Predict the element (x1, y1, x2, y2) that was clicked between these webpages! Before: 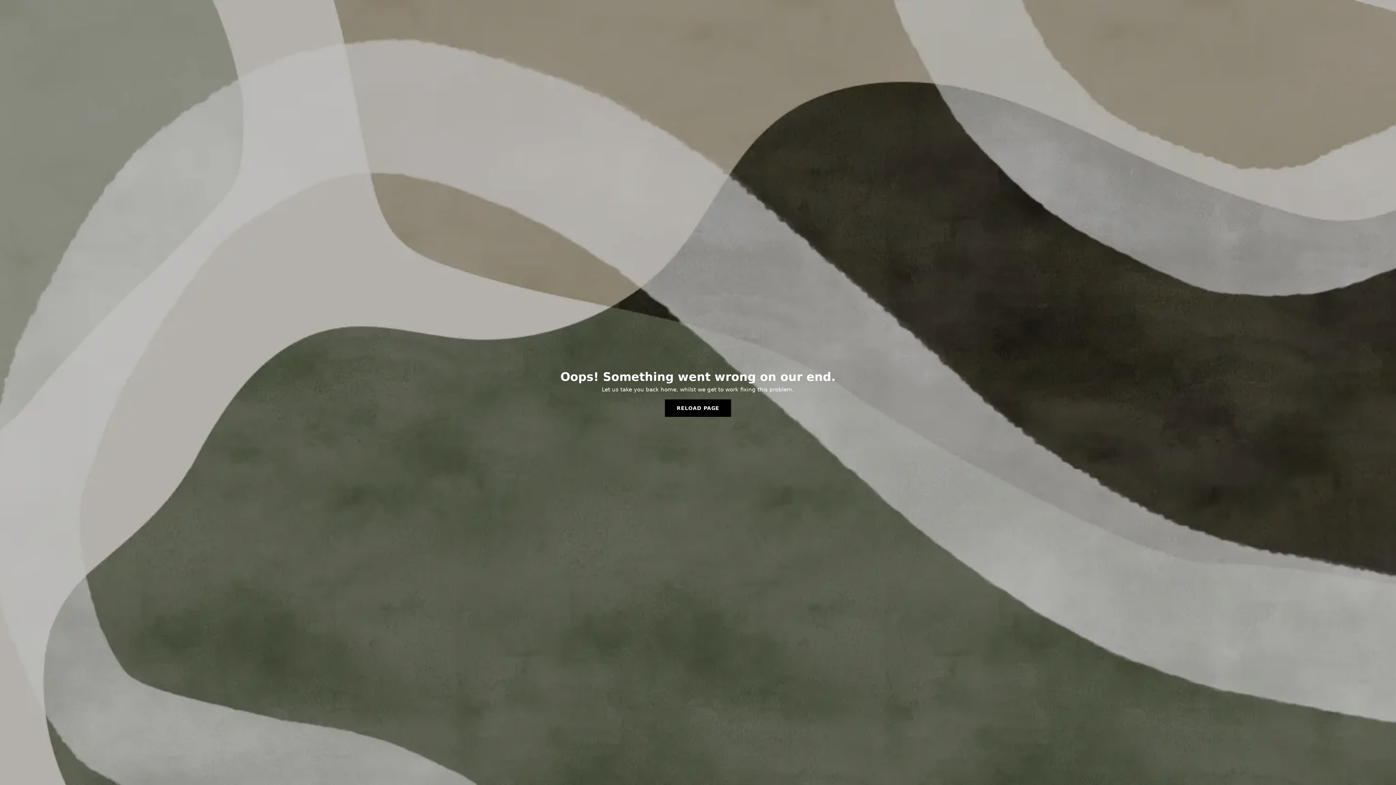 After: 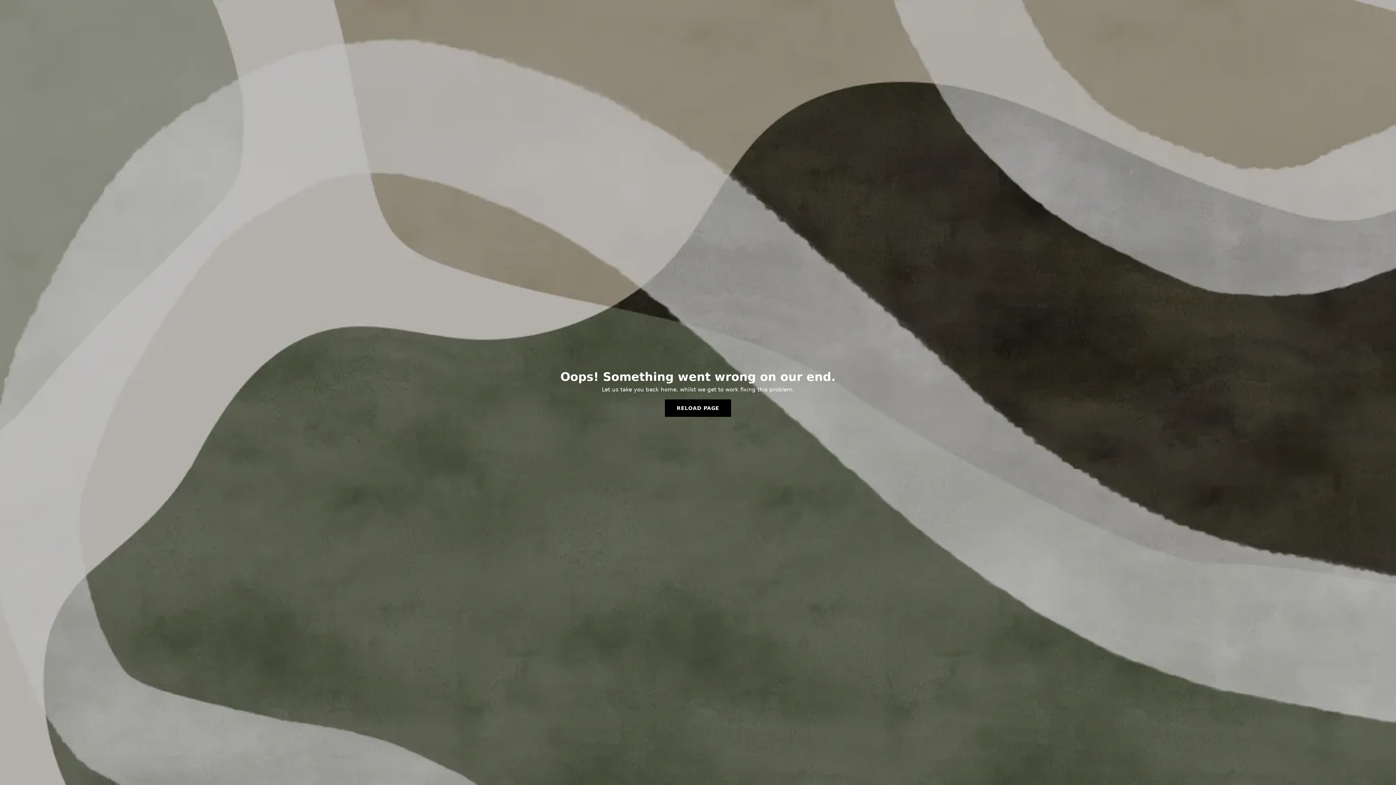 Action: label: RELOAD PAGE bbox: (665, 399, 731, 417)